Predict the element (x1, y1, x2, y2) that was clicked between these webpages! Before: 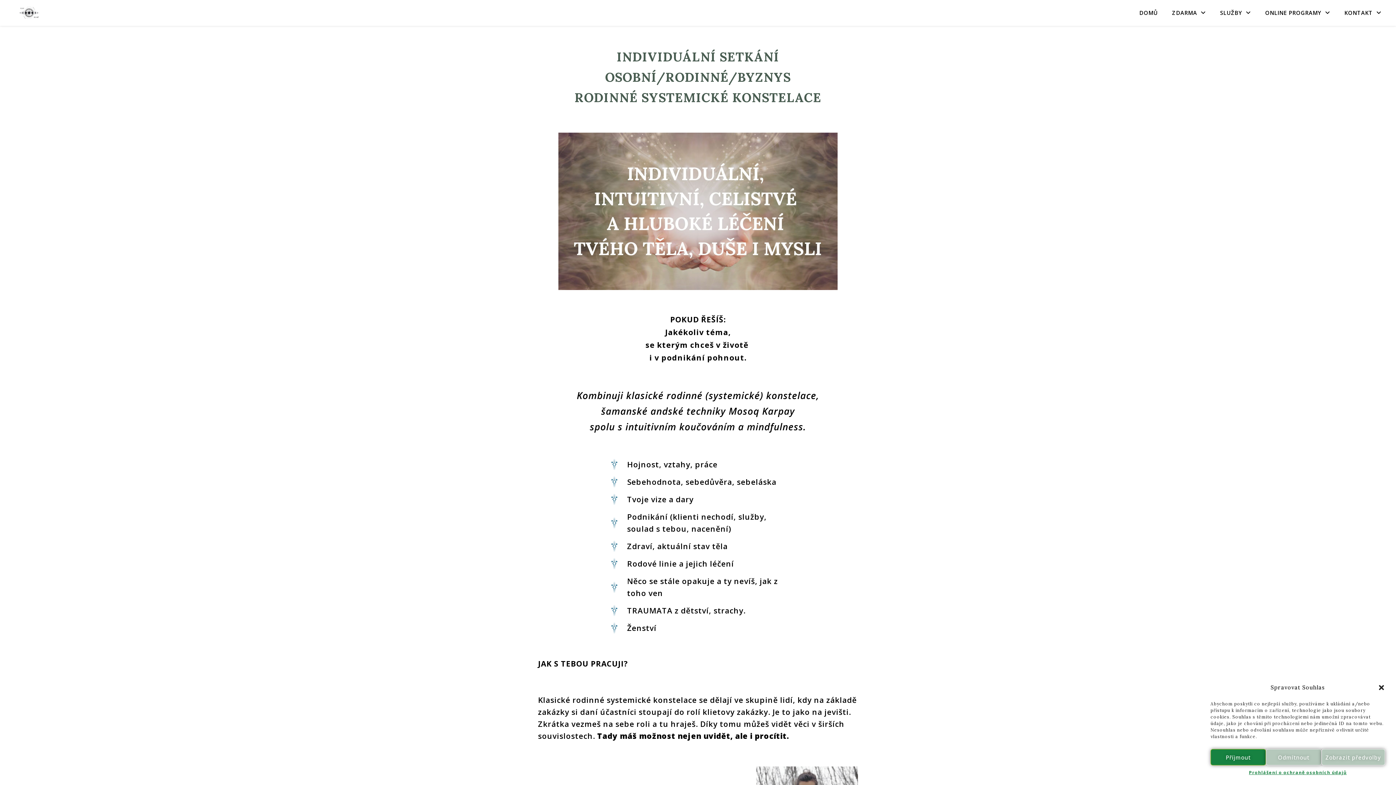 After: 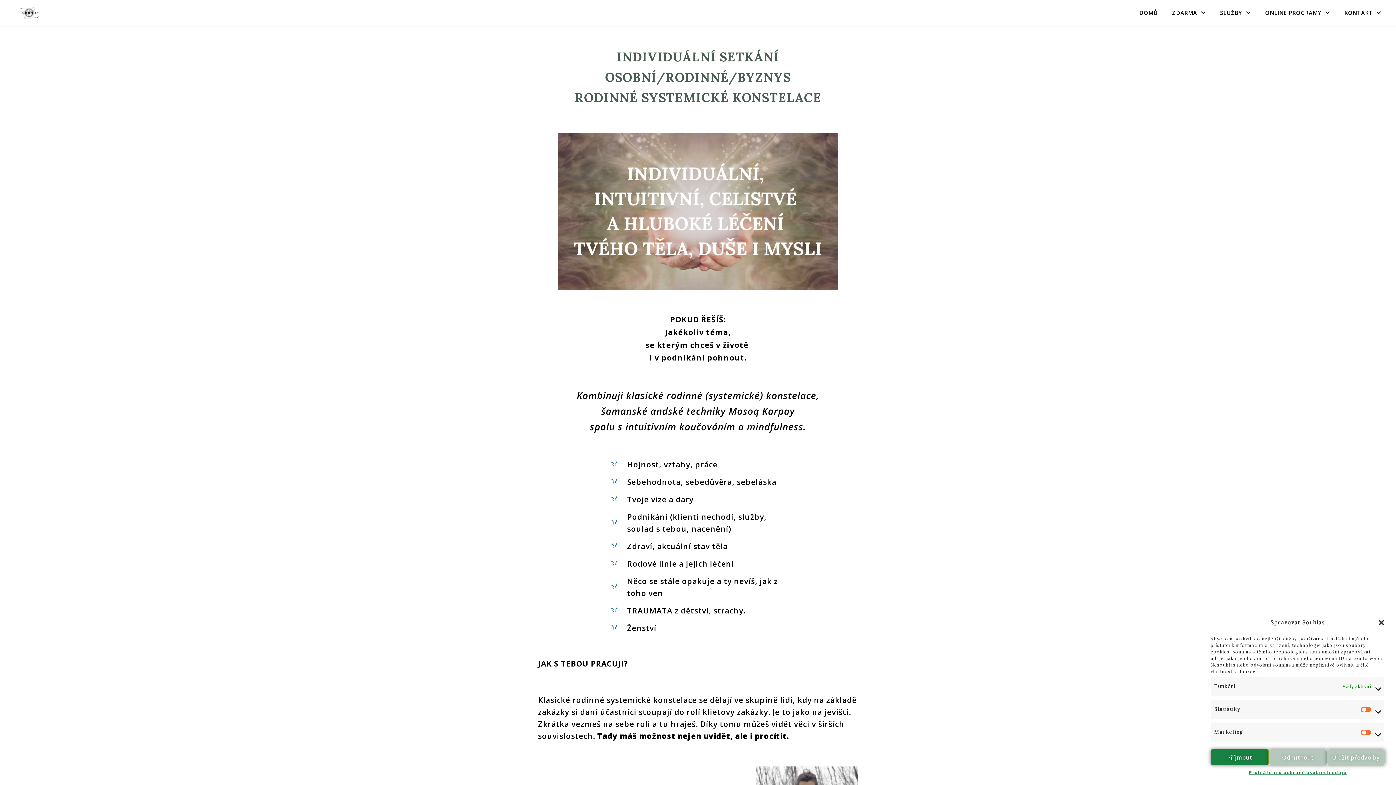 Action: bbox: (1321, 749, 1385, 765) label: Zobrazit předvolby